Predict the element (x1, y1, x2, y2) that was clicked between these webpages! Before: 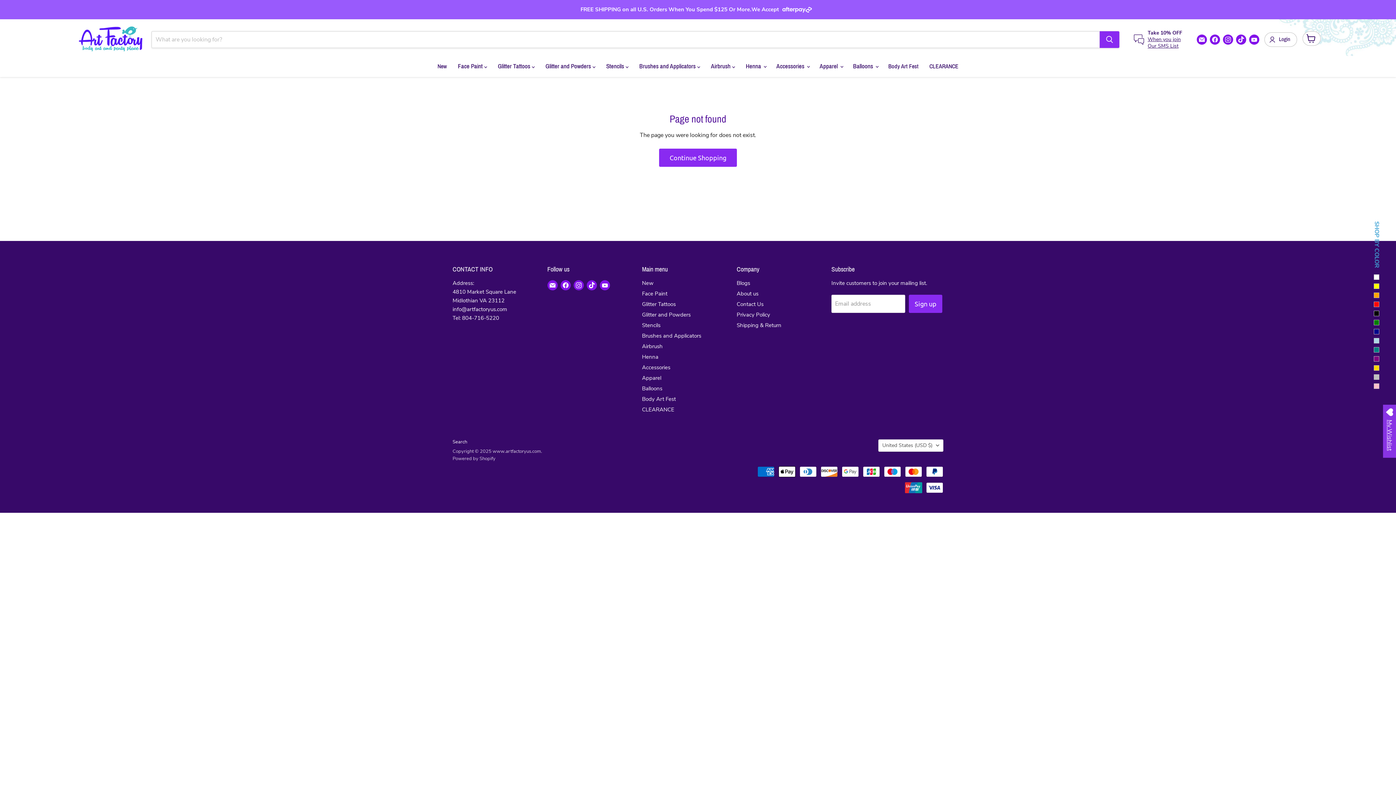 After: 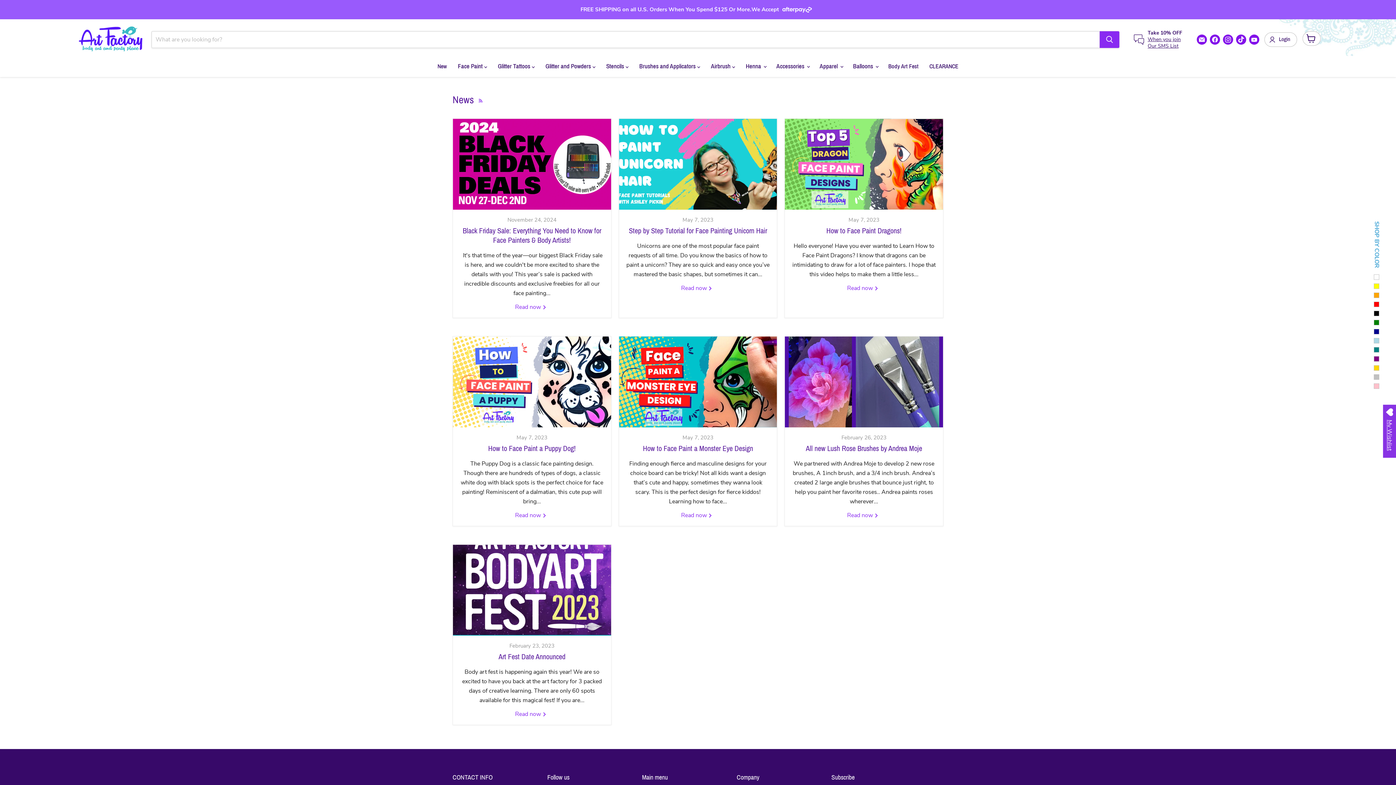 Action: bbox: (736, 279, 750, 286) label: Blogs